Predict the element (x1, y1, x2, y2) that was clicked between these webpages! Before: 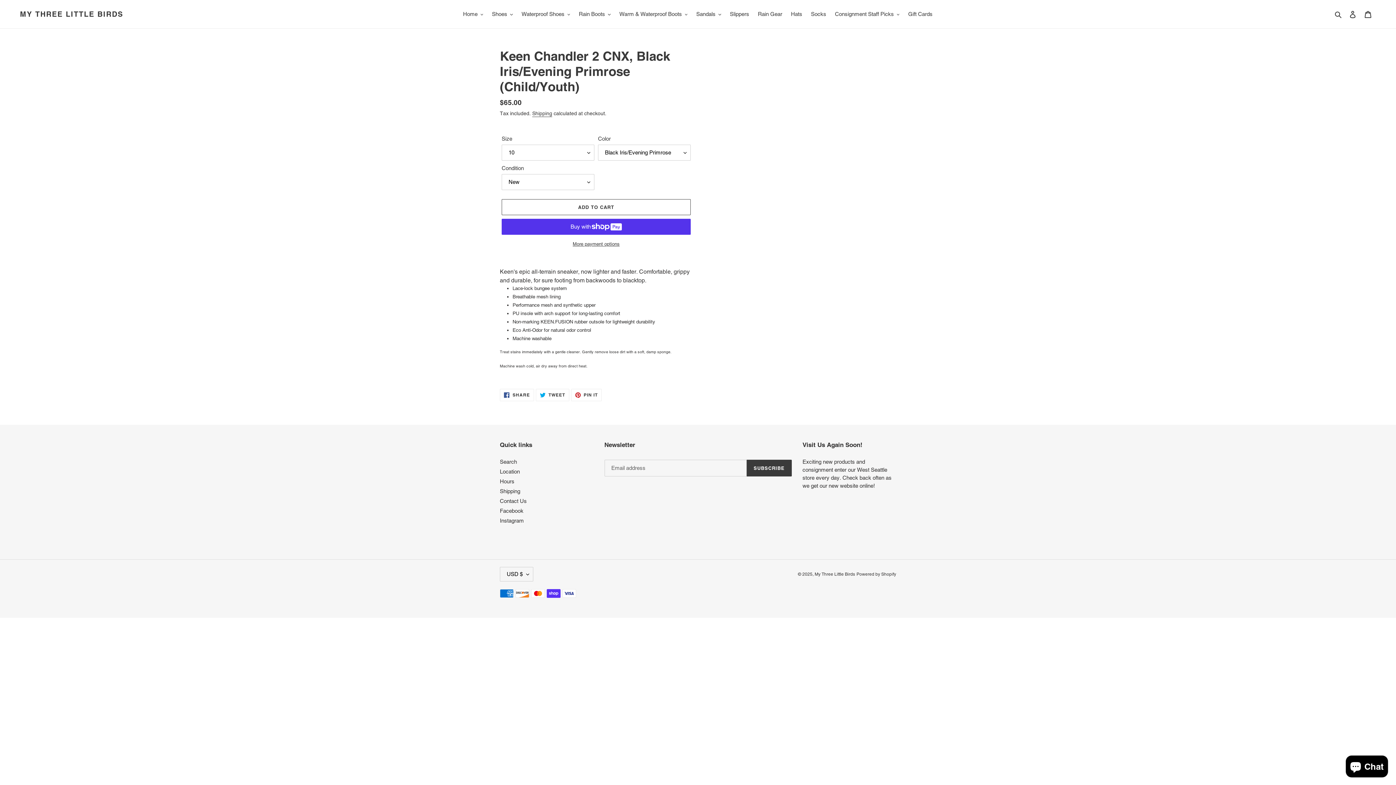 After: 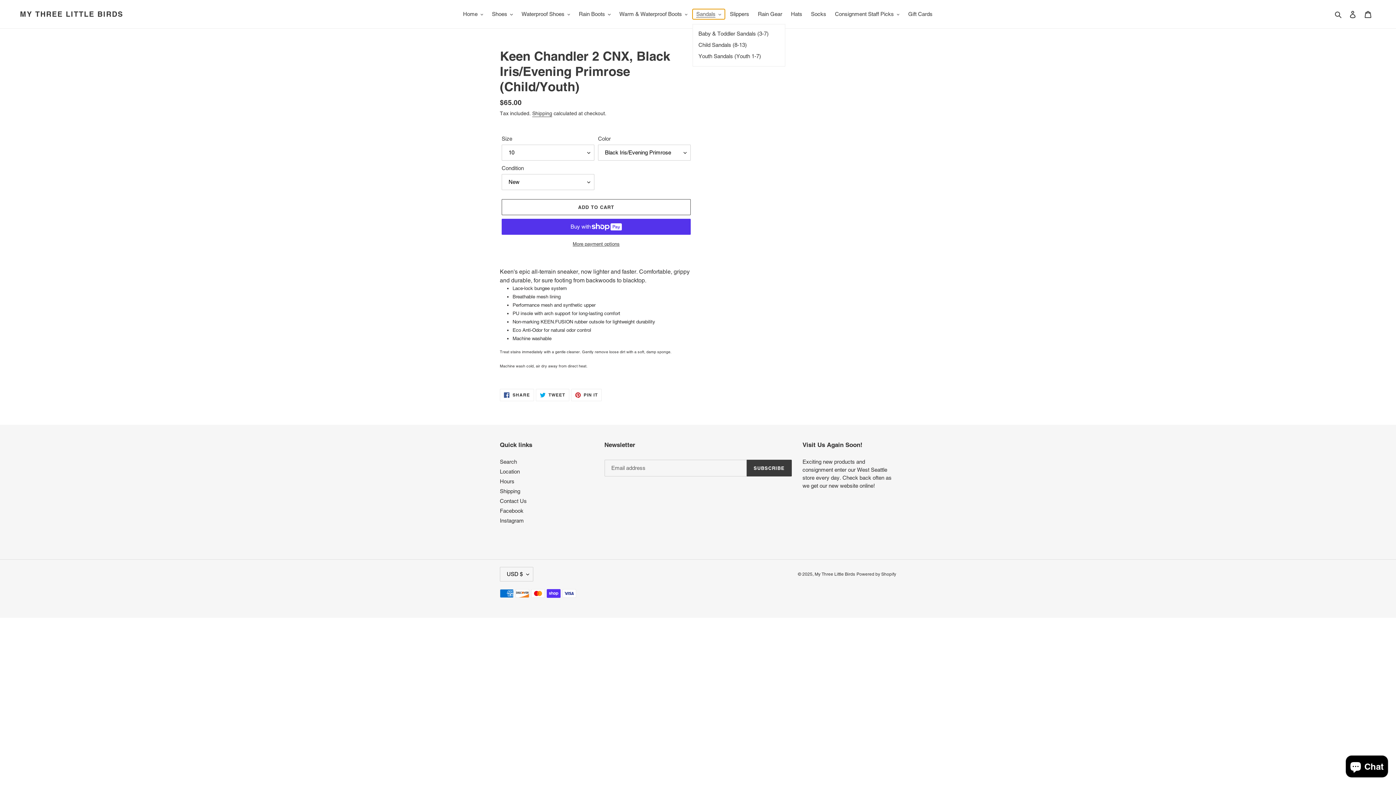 Action: bbox: (692, 9, 725, 19) label: Sandals